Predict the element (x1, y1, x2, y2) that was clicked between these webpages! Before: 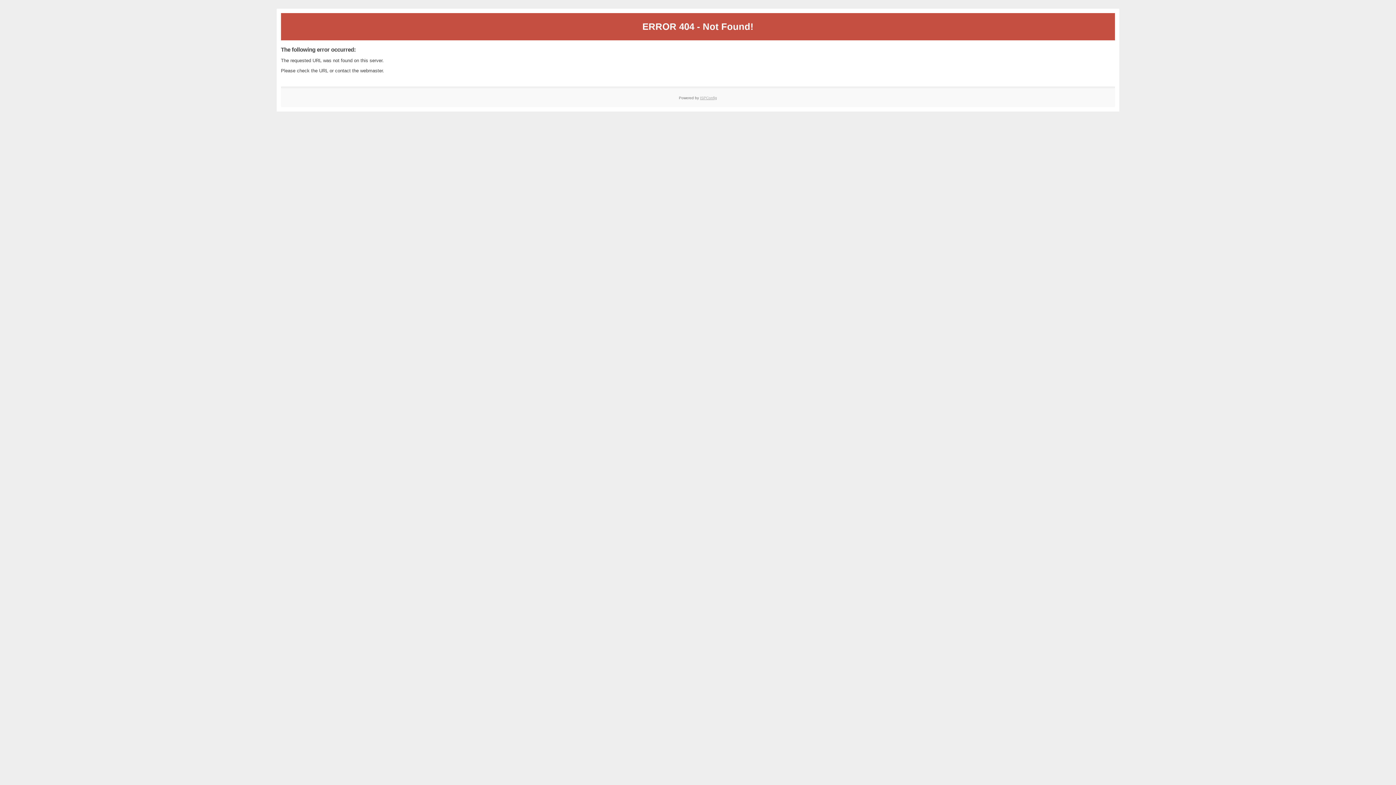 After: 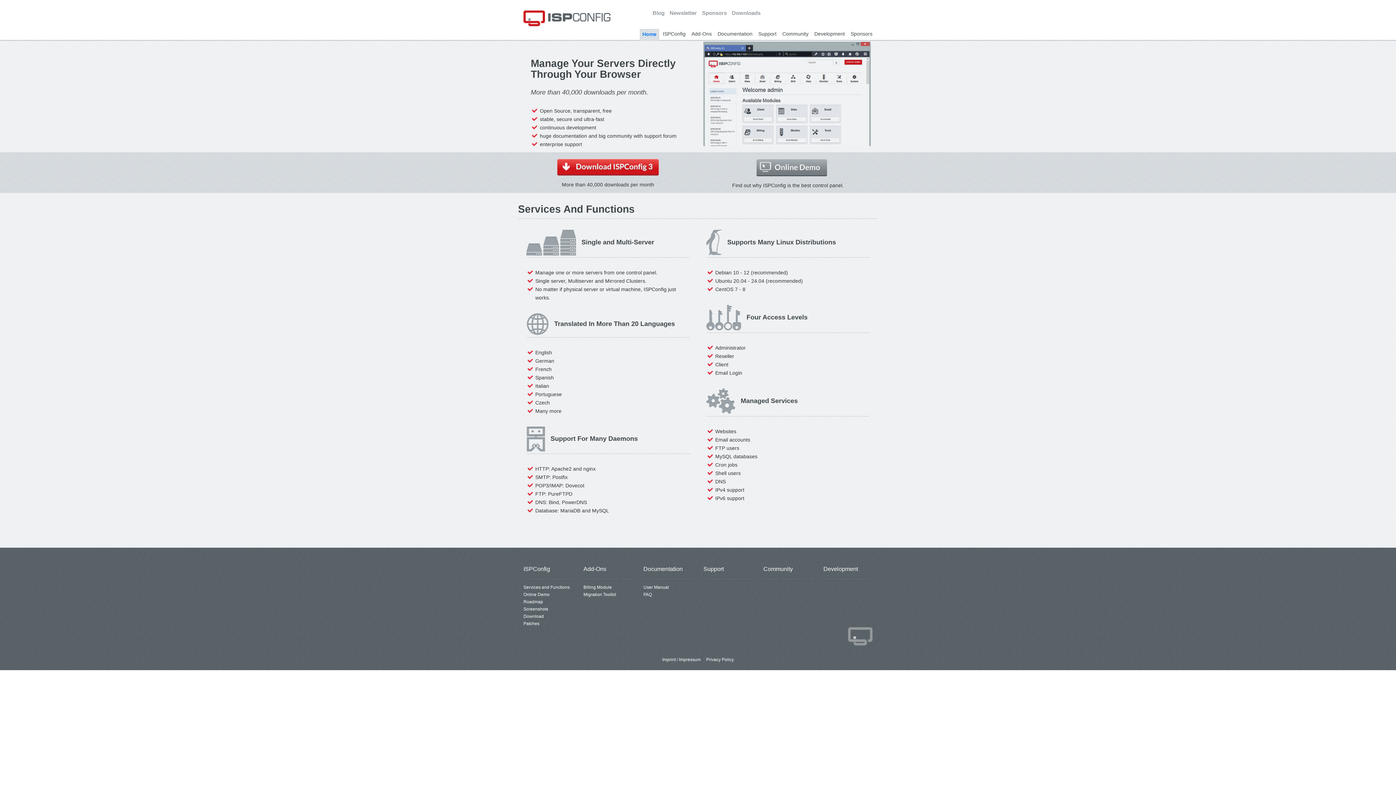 Action: label: ISPConfig bbox: (700, 95, 717, 99)